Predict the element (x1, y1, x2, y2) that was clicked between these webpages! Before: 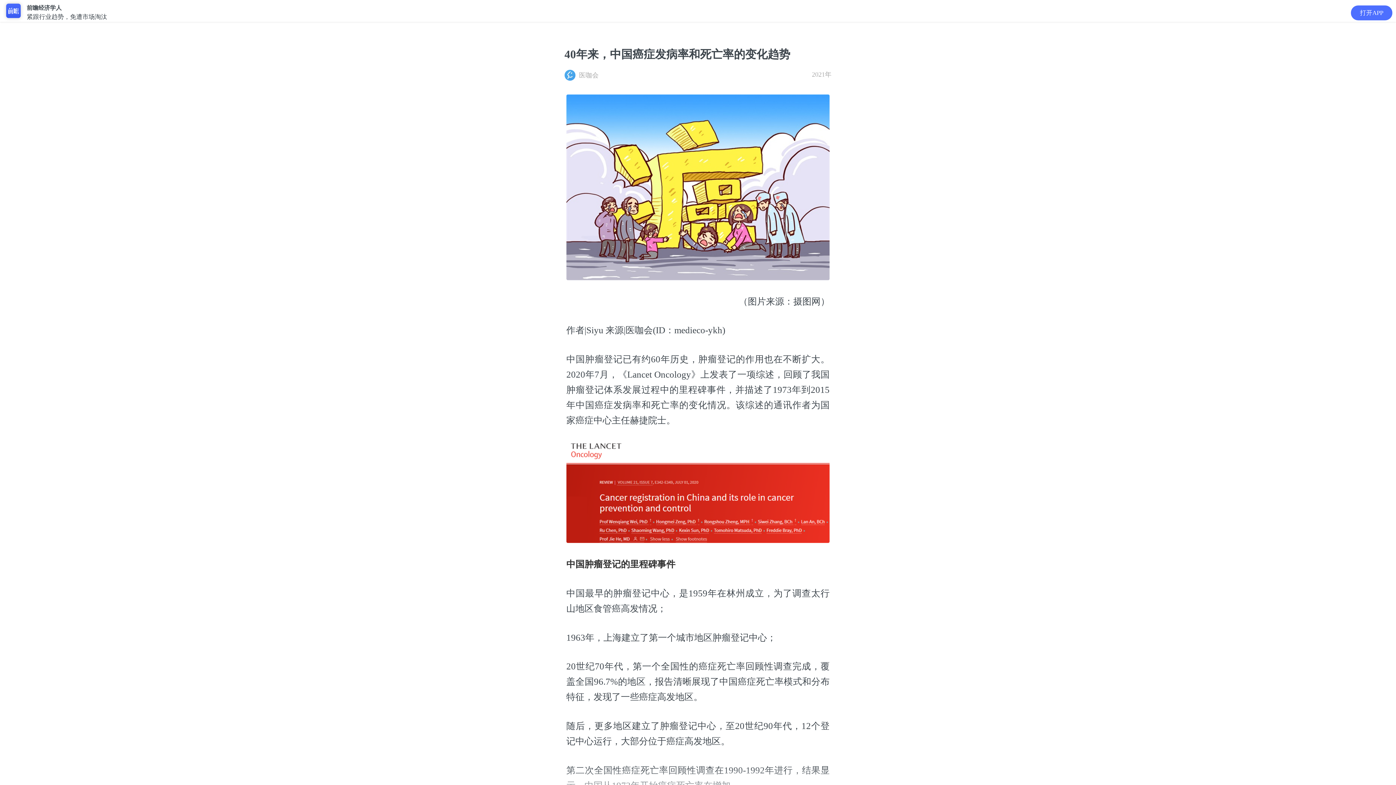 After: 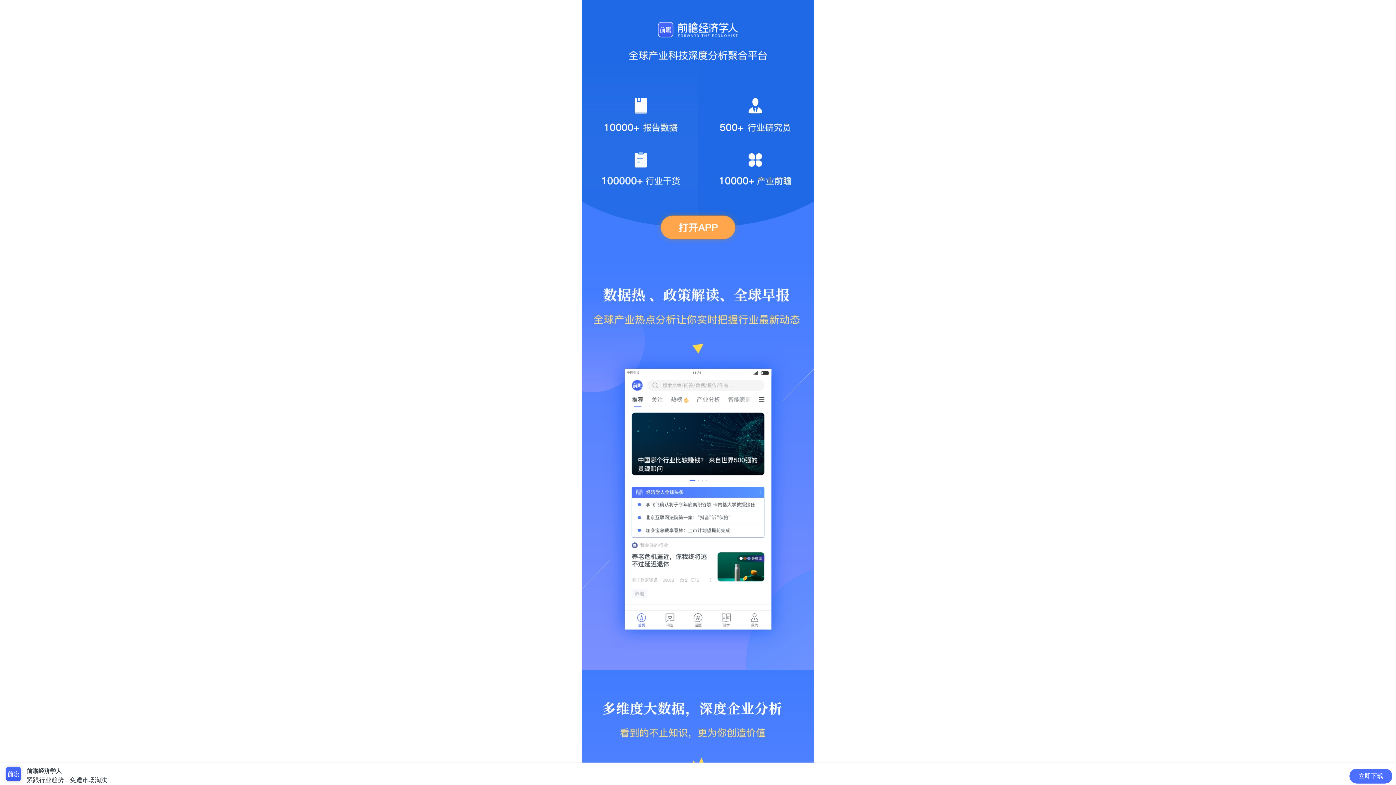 Action: bbox: (6, 3, 20, 18)